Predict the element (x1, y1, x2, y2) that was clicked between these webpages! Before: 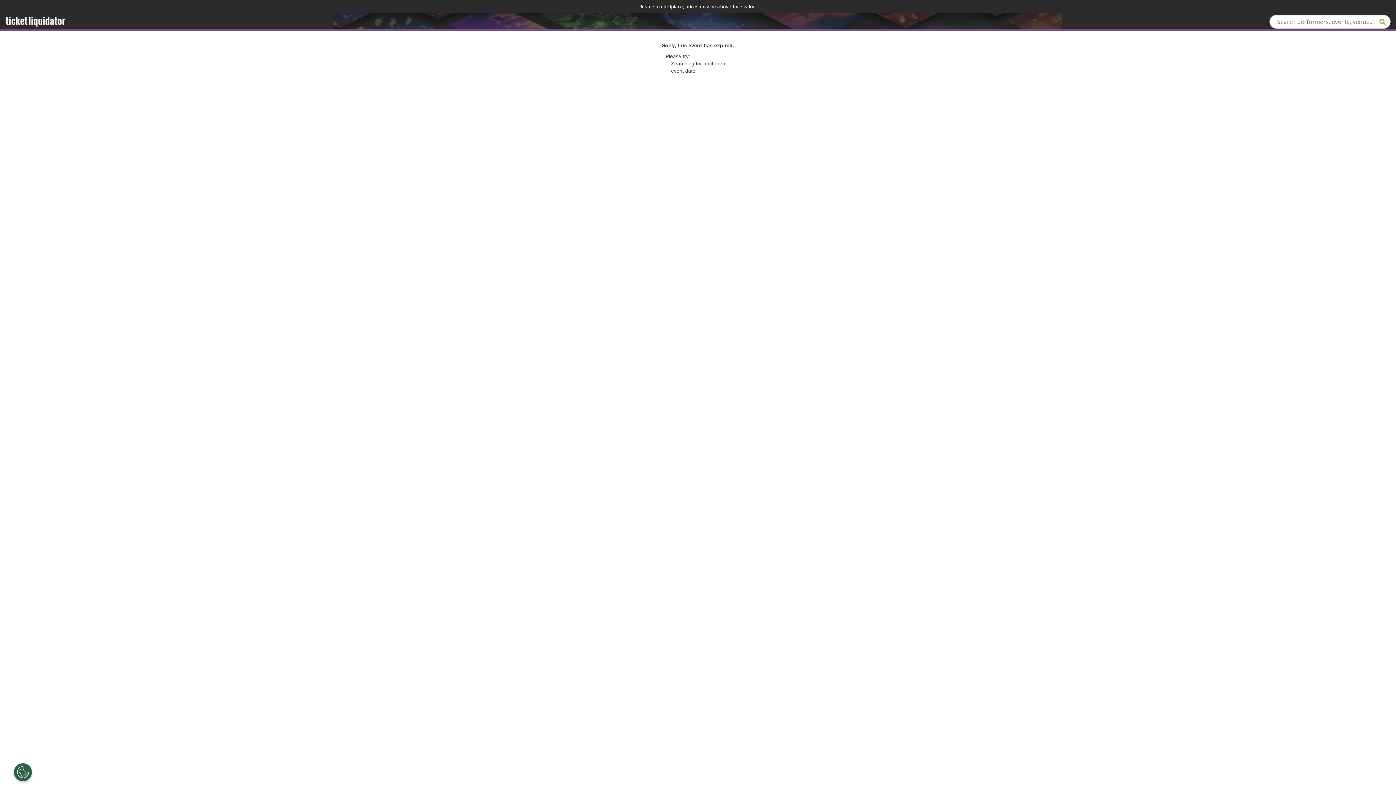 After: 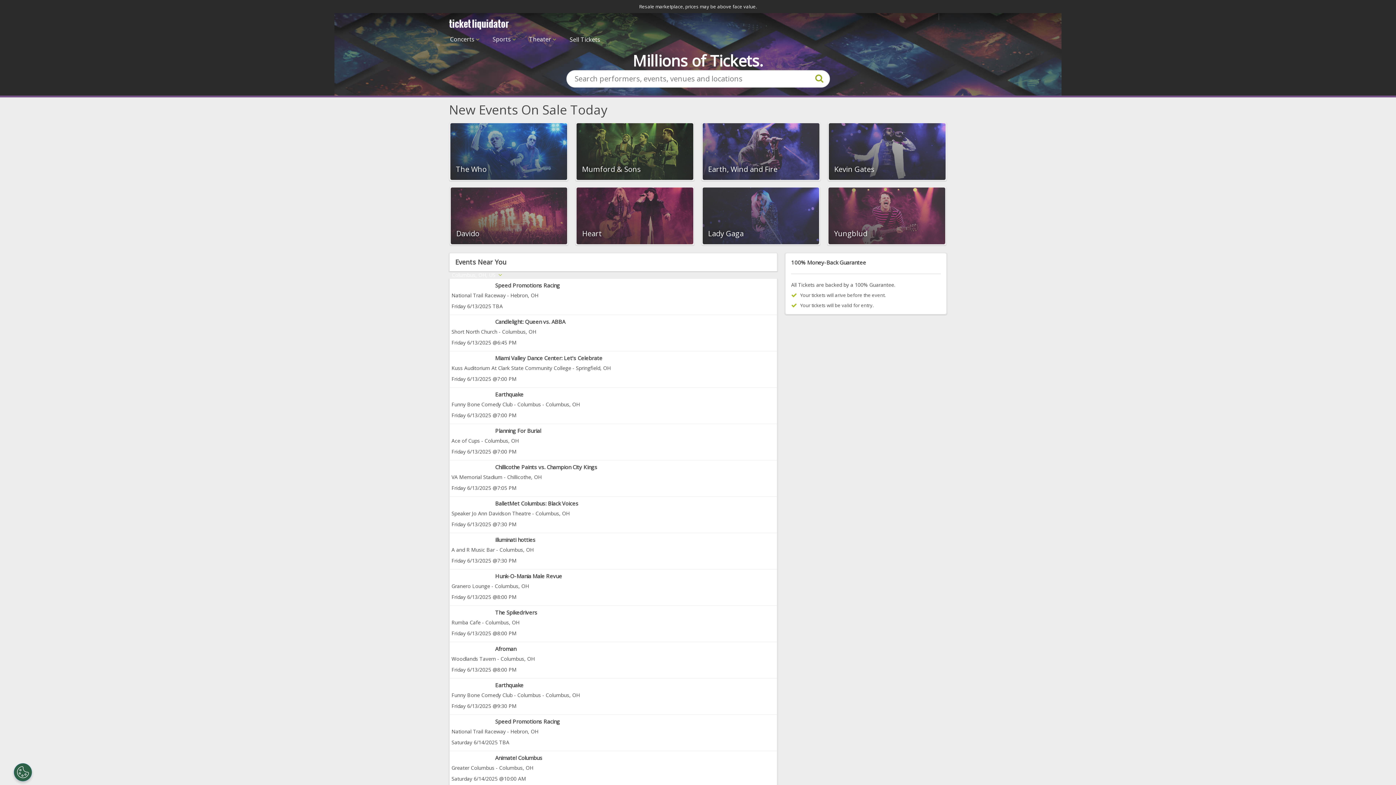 Action: bbox: (5, 14, 65, 26)